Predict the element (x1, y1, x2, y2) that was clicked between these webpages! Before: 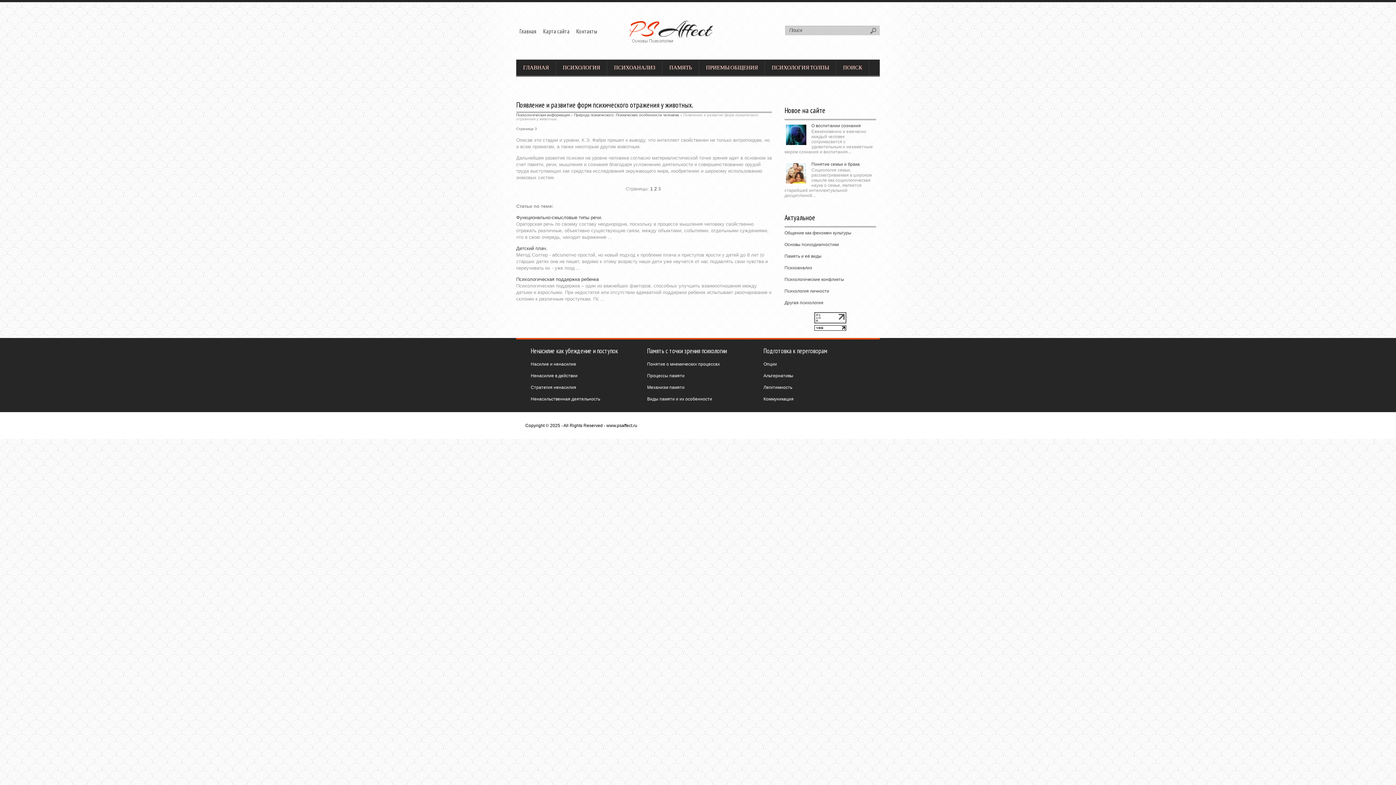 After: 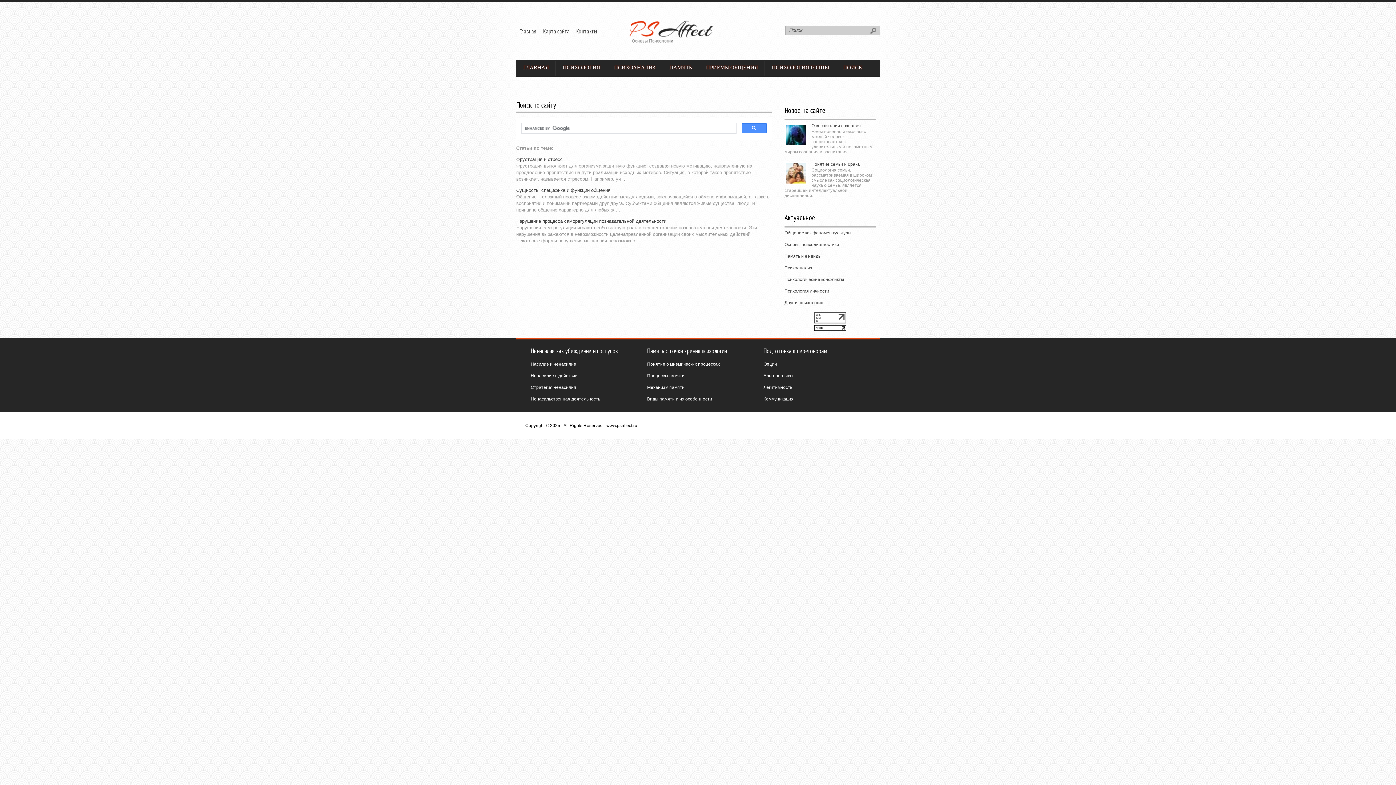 Action: bbox: (836, 59, 869, 76) label: ПОИСК